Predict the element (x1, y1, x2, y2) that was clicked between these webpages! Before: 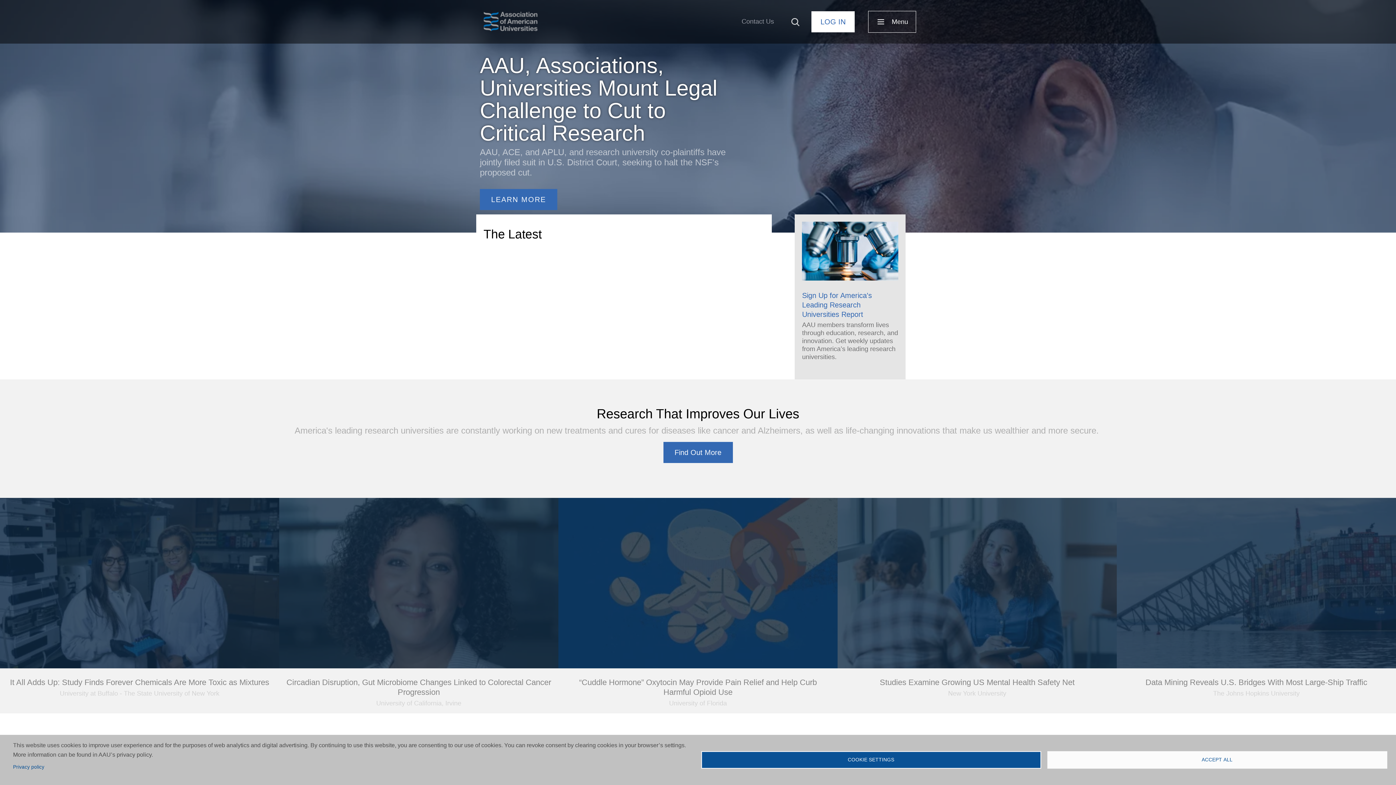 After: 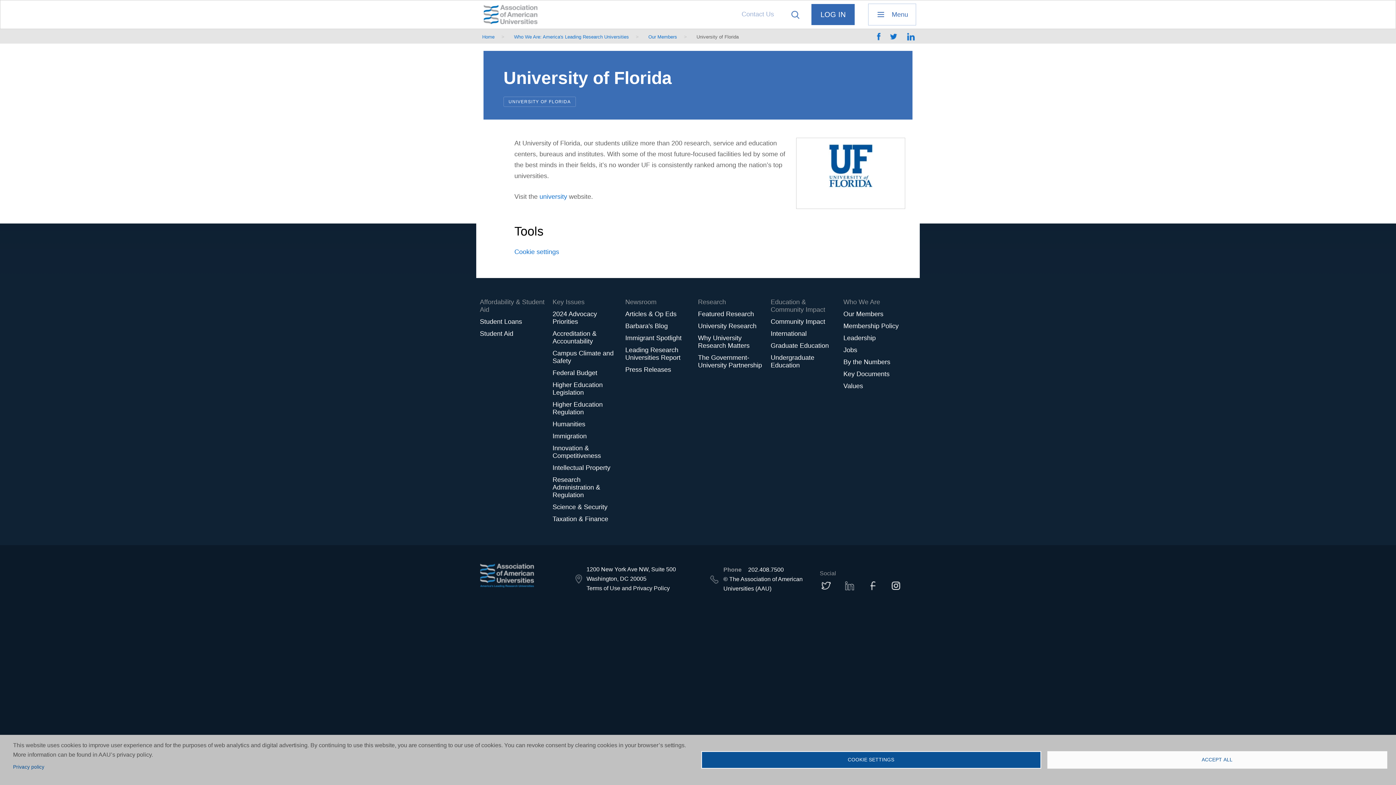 Action: bbox: (669, 700, 727, 707) label: University of Florida